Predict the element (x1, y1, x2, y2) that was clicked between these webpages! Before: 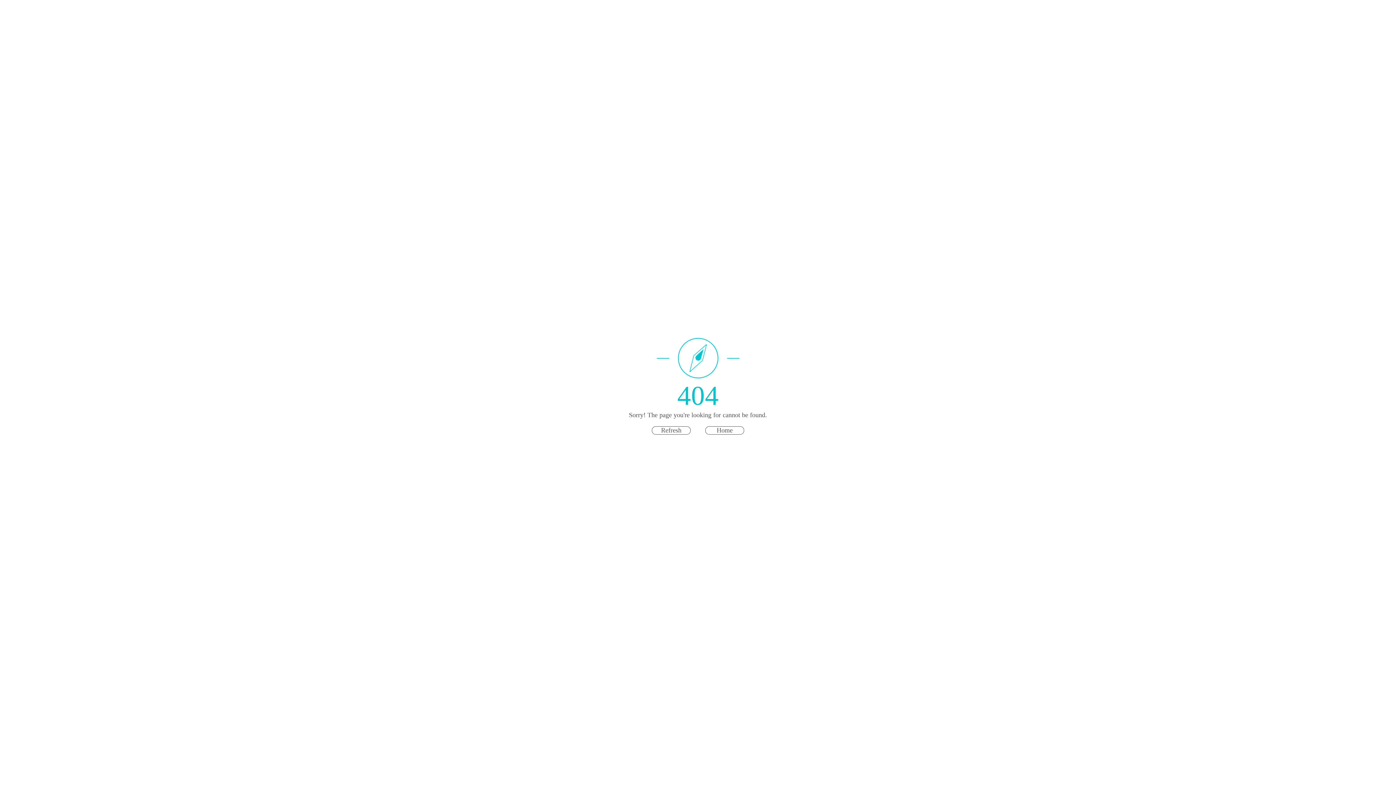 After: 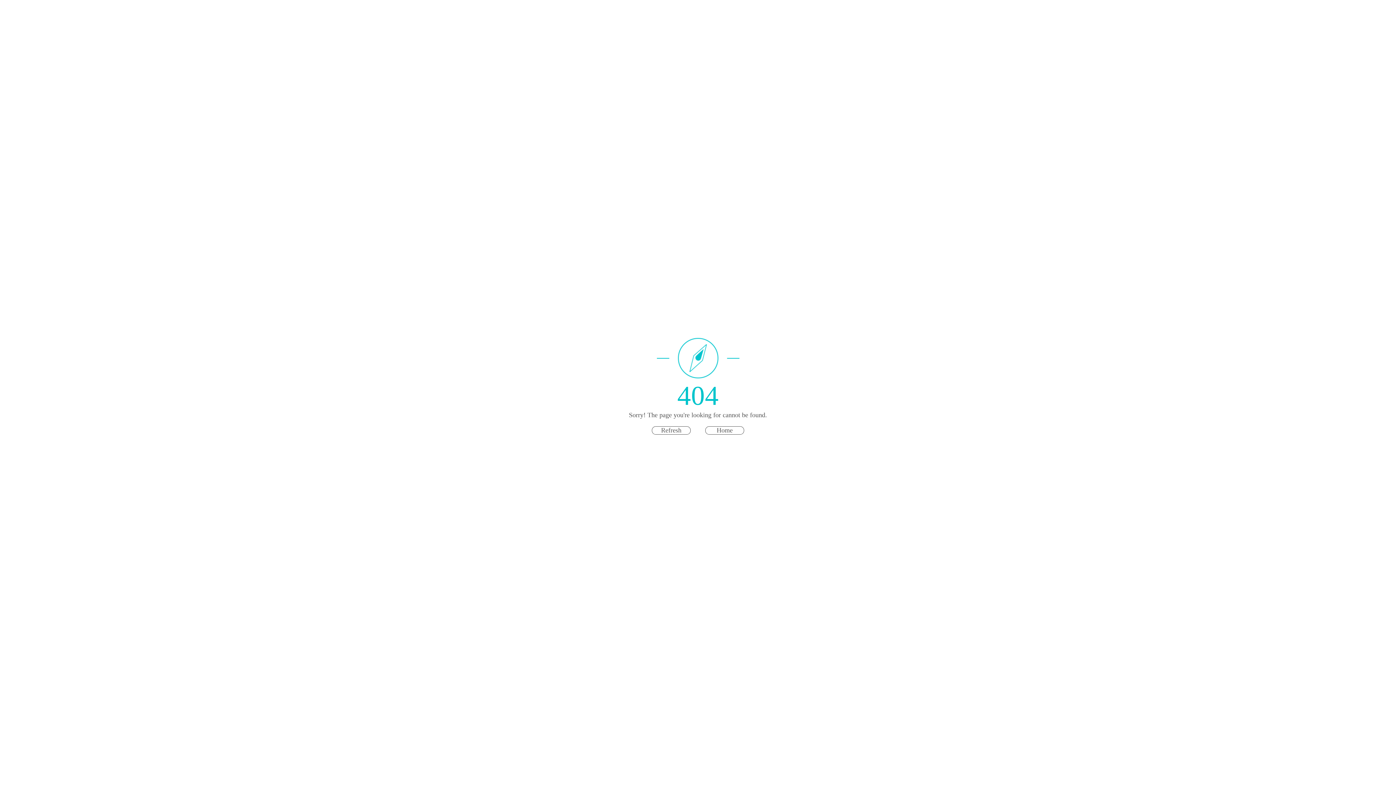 Action: label: Refresh bbox: (652, 426, 690, 434)